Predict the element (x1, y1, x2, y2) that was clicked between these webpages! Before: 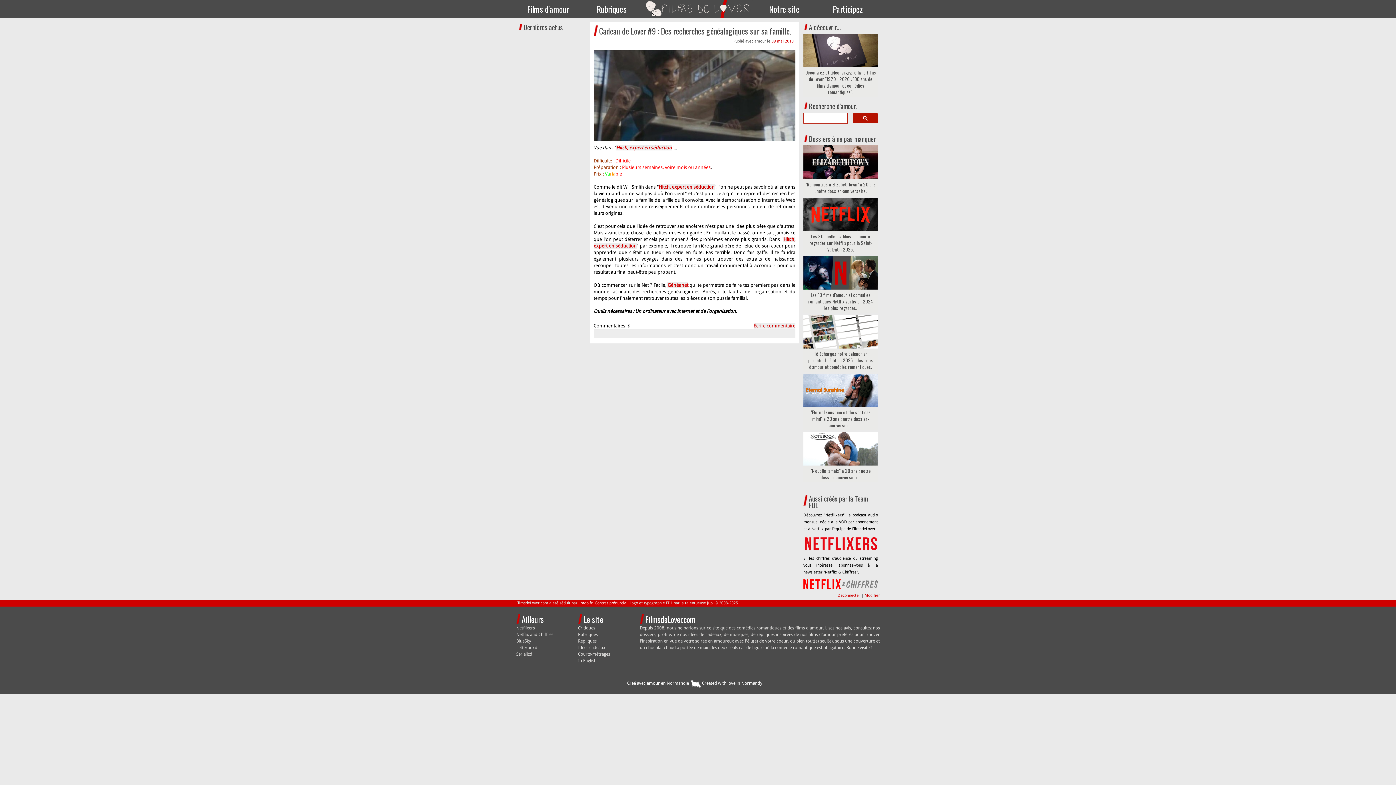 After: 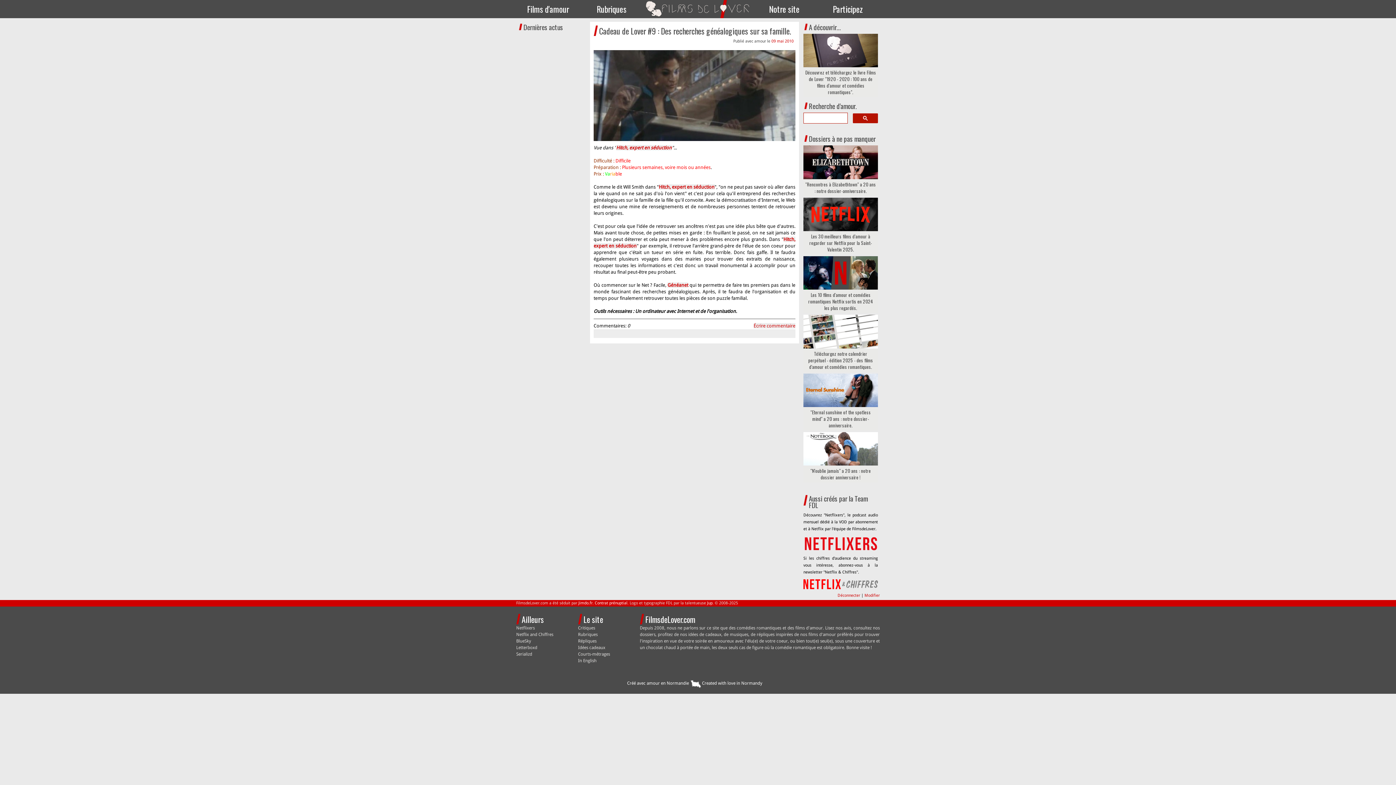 Action: label: Jup bbox: (707, 601, 712, 605)